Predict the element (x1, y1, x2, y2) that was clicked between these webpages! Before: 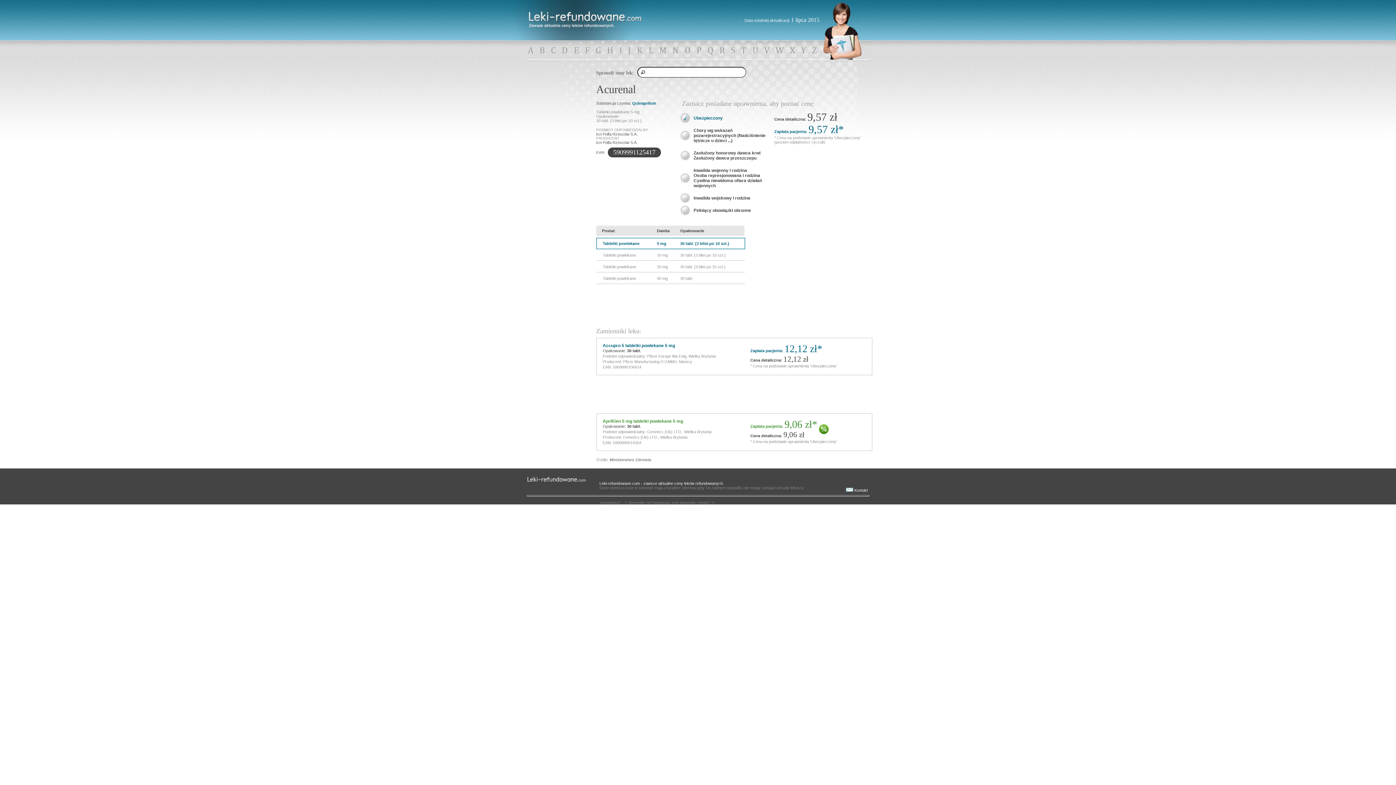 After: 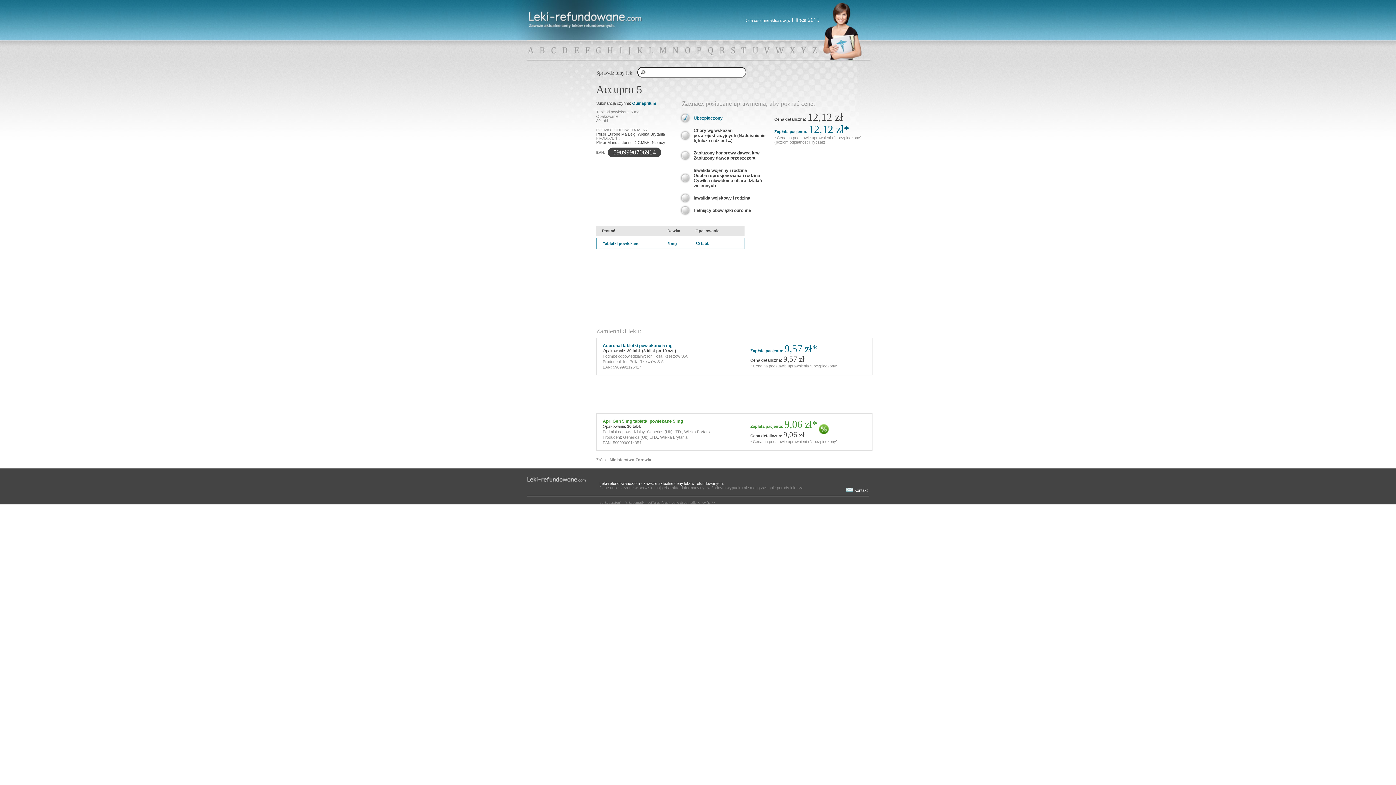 Action: bbox: (602, 343, 675, 348) label: Accupro 5 tabletki powlekane 5 mg